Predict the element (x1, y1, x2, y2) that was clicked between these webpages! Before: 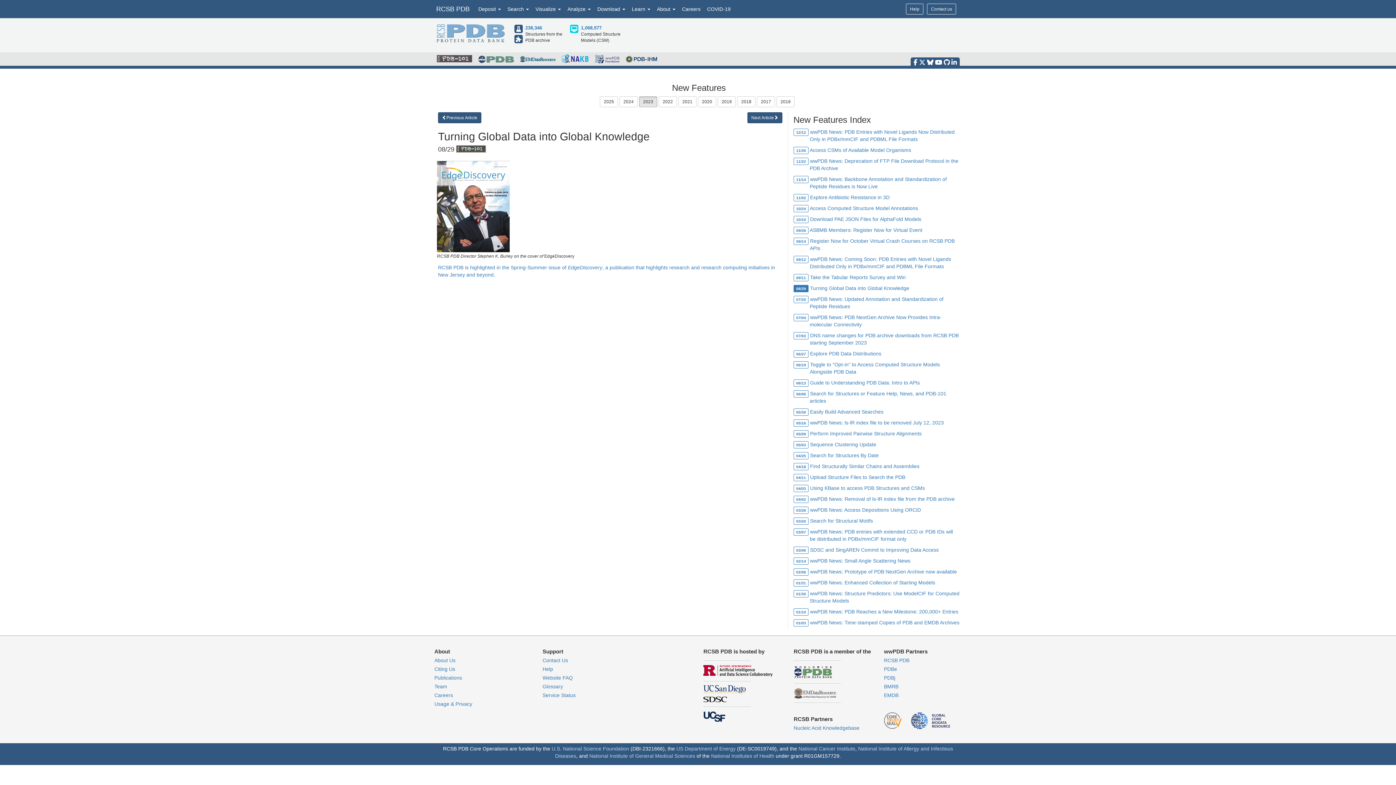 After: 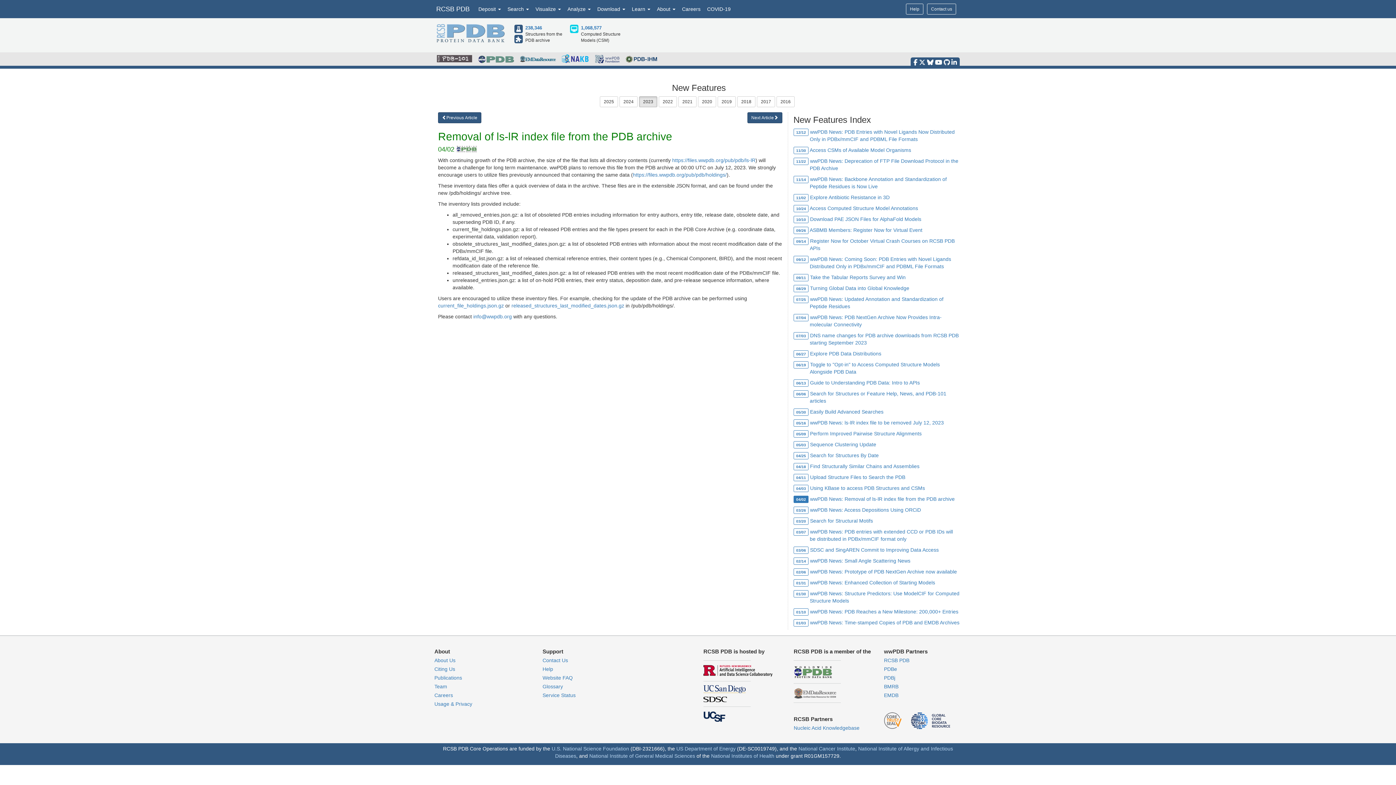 Action: bbox: (793, 496, 808, 502) label: 04/02